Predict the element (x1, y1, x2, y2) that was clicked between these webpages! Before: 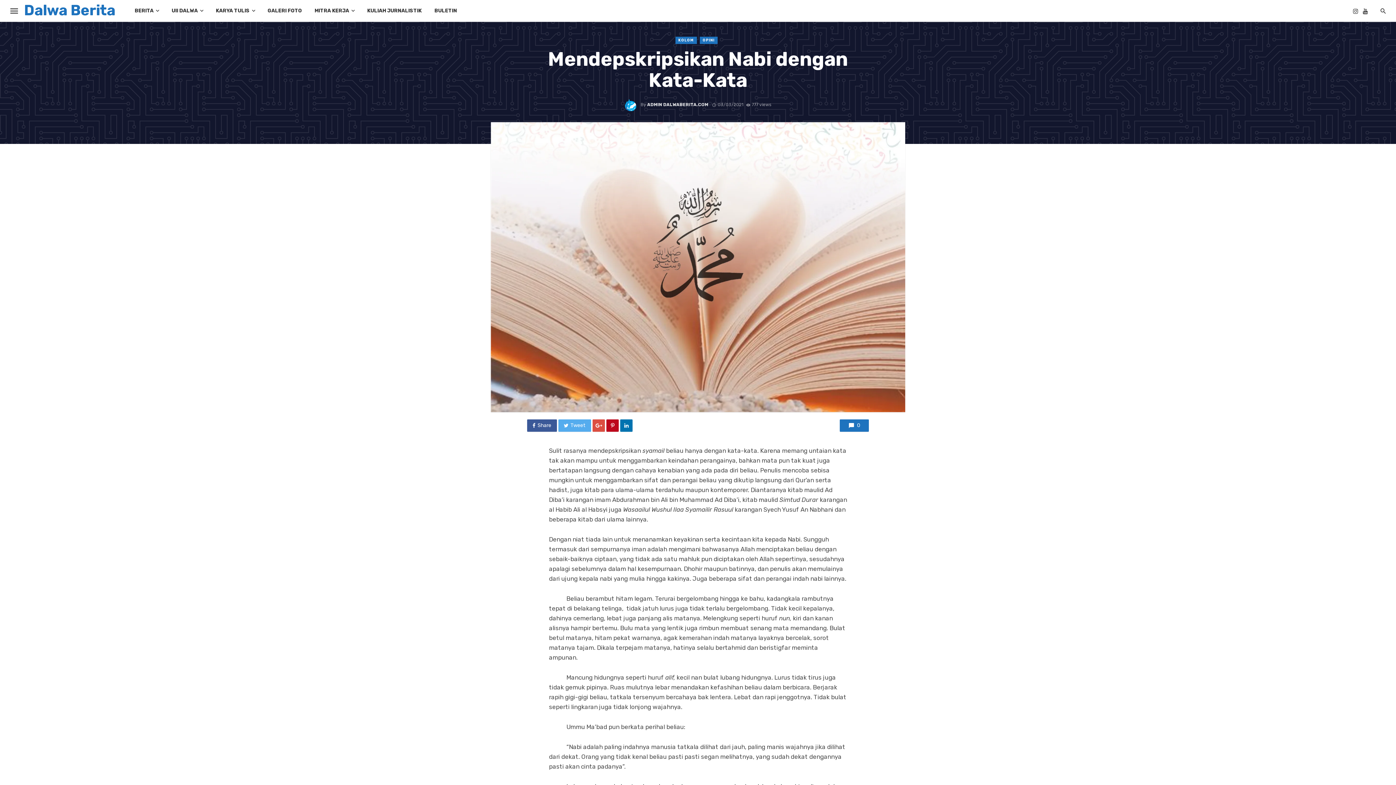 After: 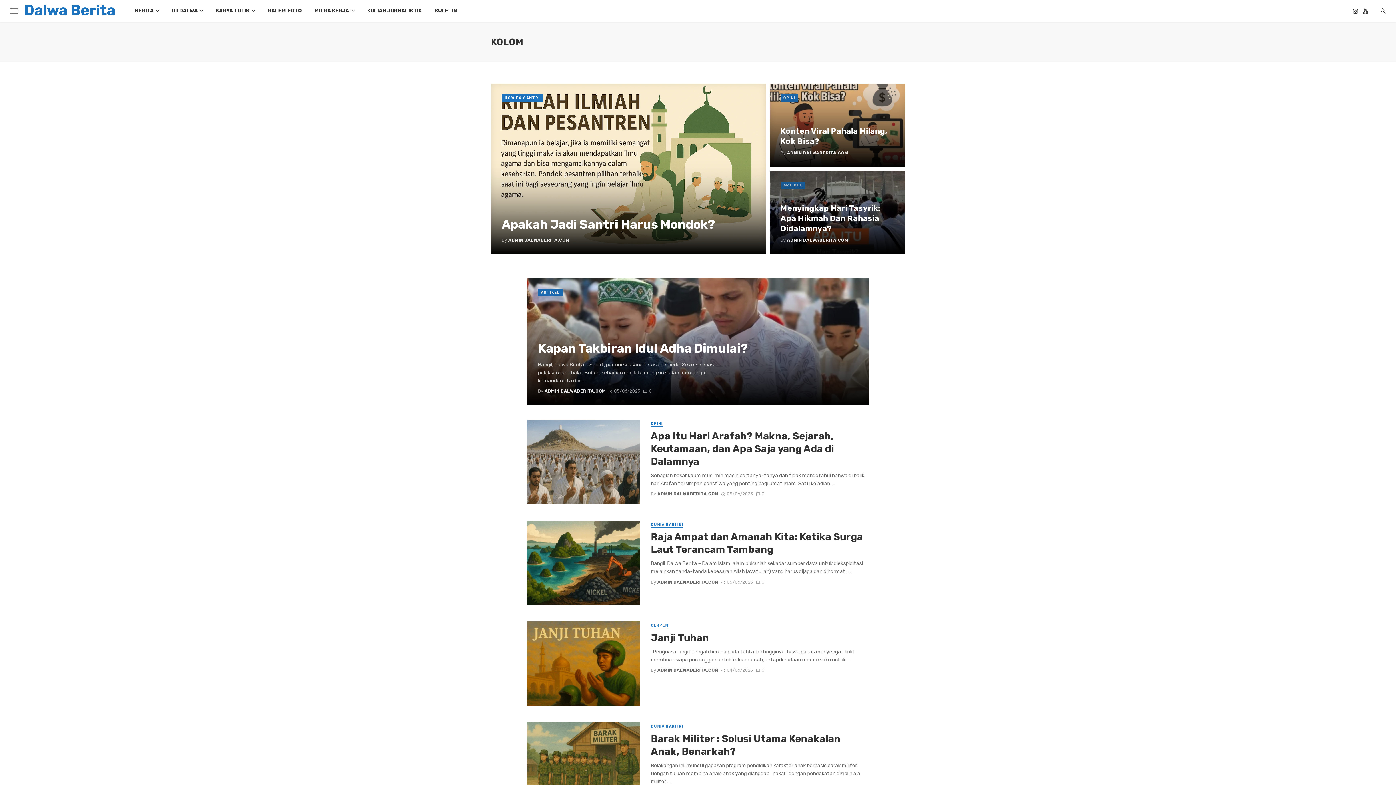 Action: bbox: (675, 36, 697, 44) label: KOLOM